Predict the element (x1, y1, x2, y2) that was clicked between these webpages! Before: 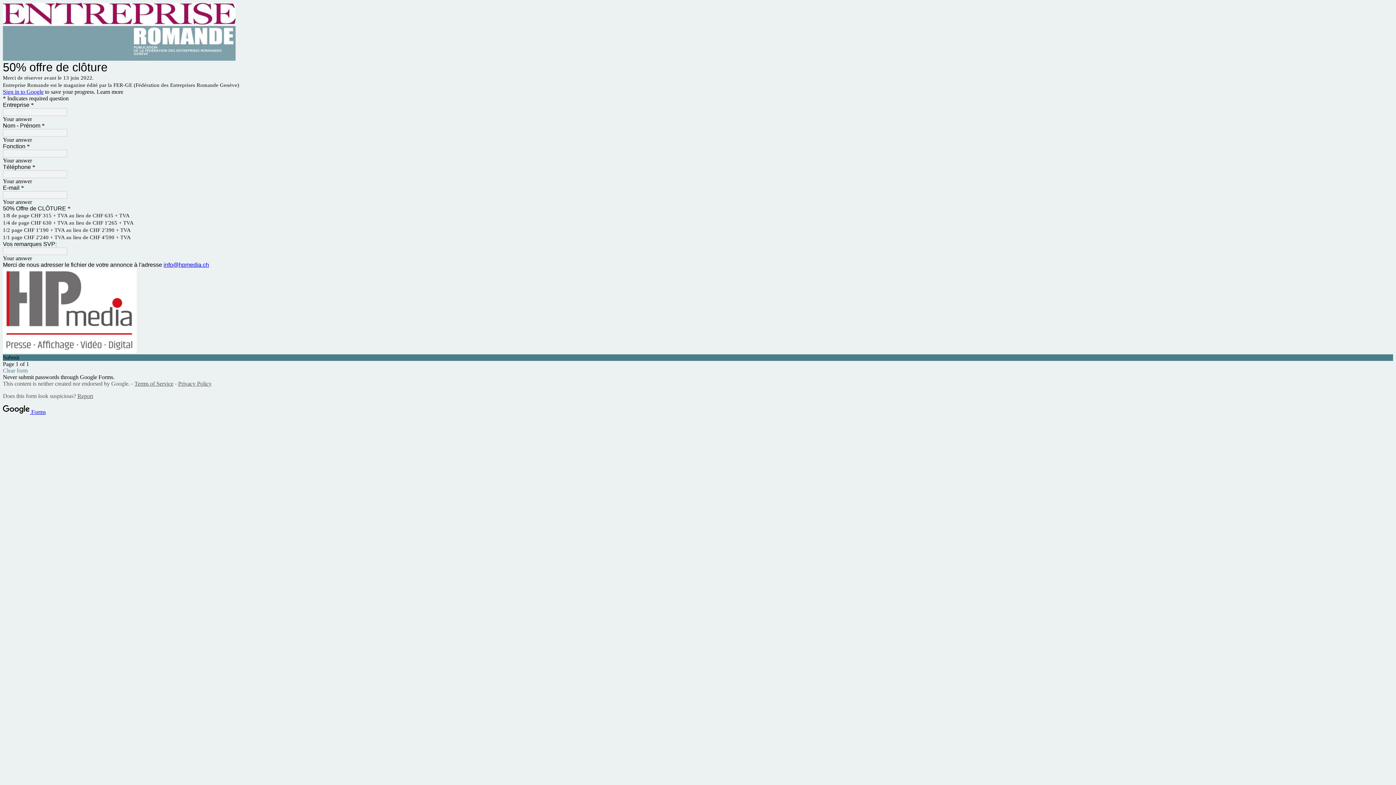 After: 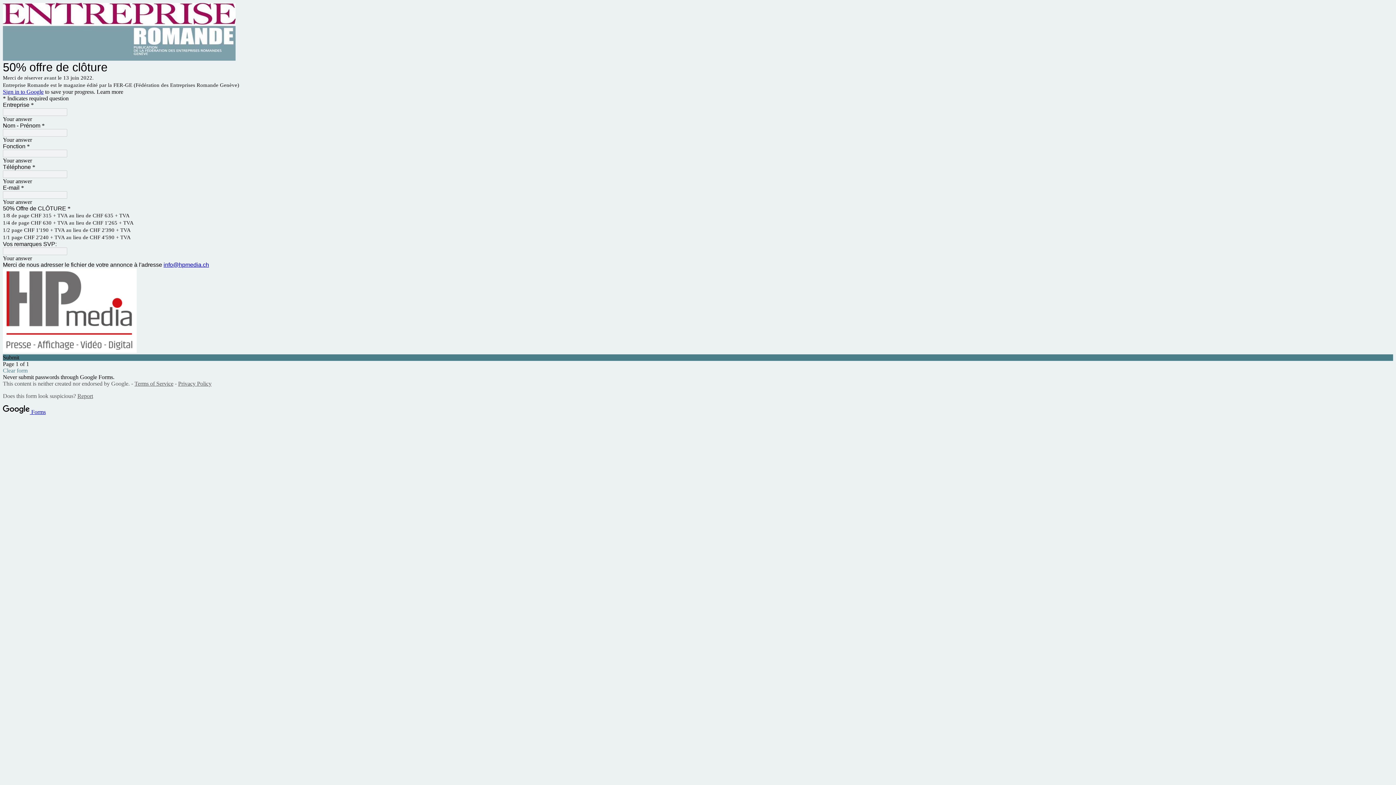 Action: bbox: (77, 393, 93, 399) label: Report